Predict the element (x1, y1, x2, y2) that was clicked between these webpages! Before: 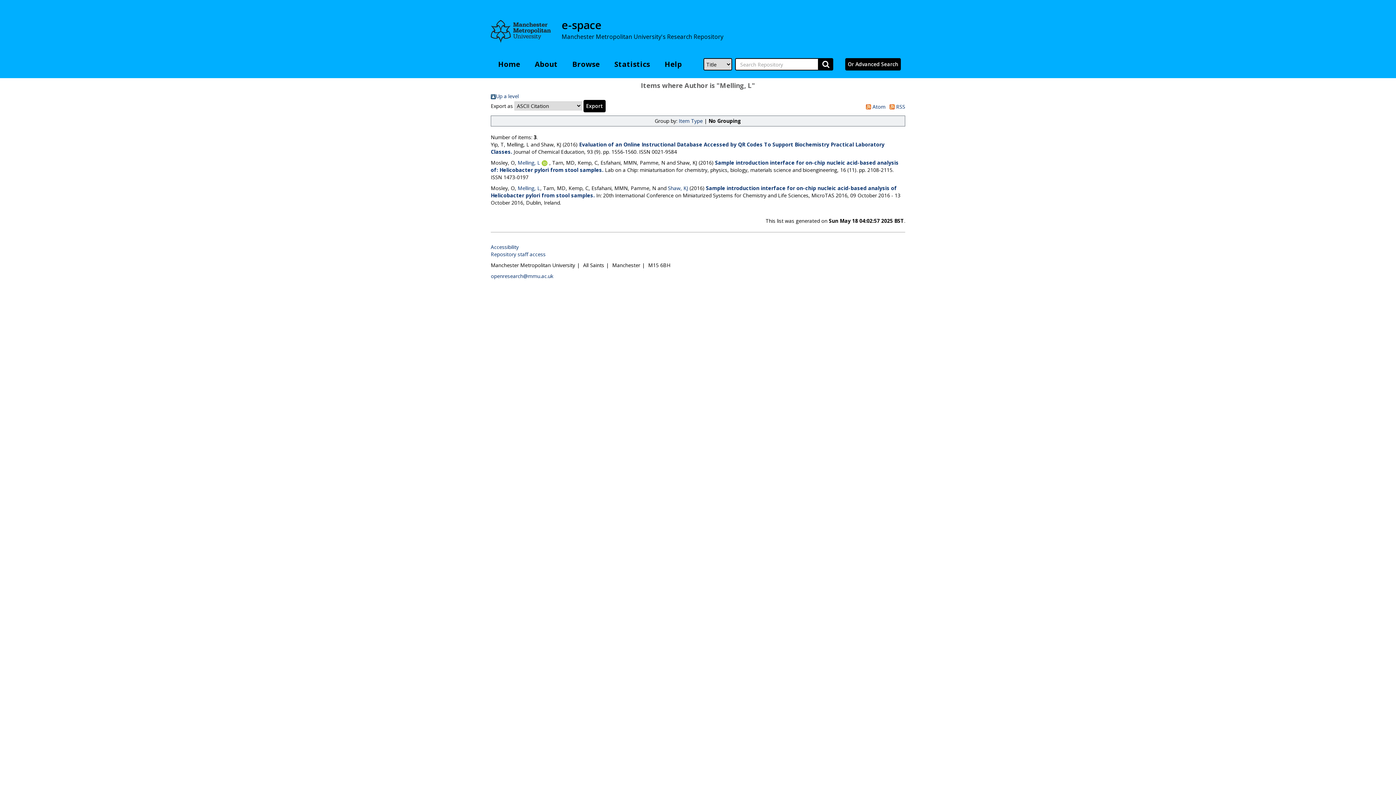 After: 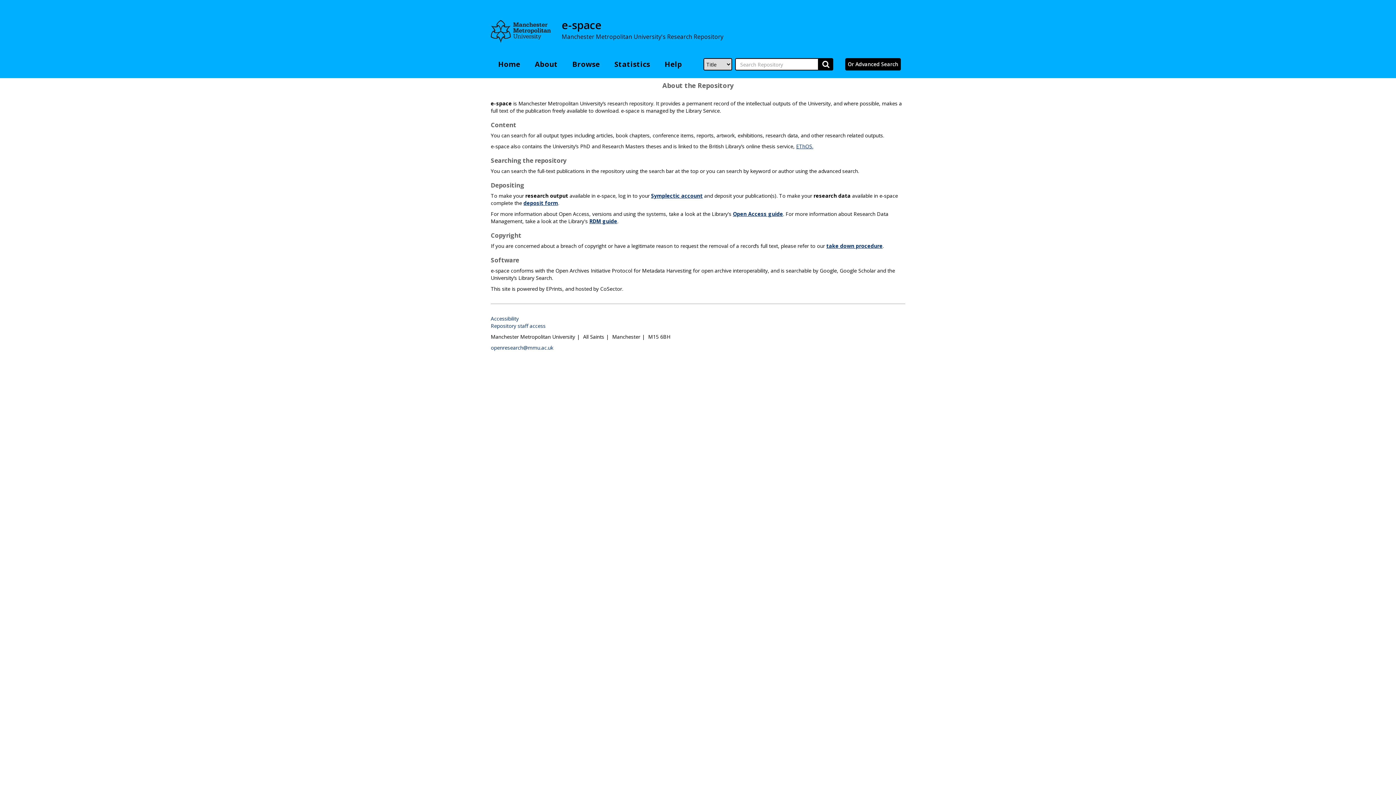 Action: bbox: (527, 58, 565, 70) label: About